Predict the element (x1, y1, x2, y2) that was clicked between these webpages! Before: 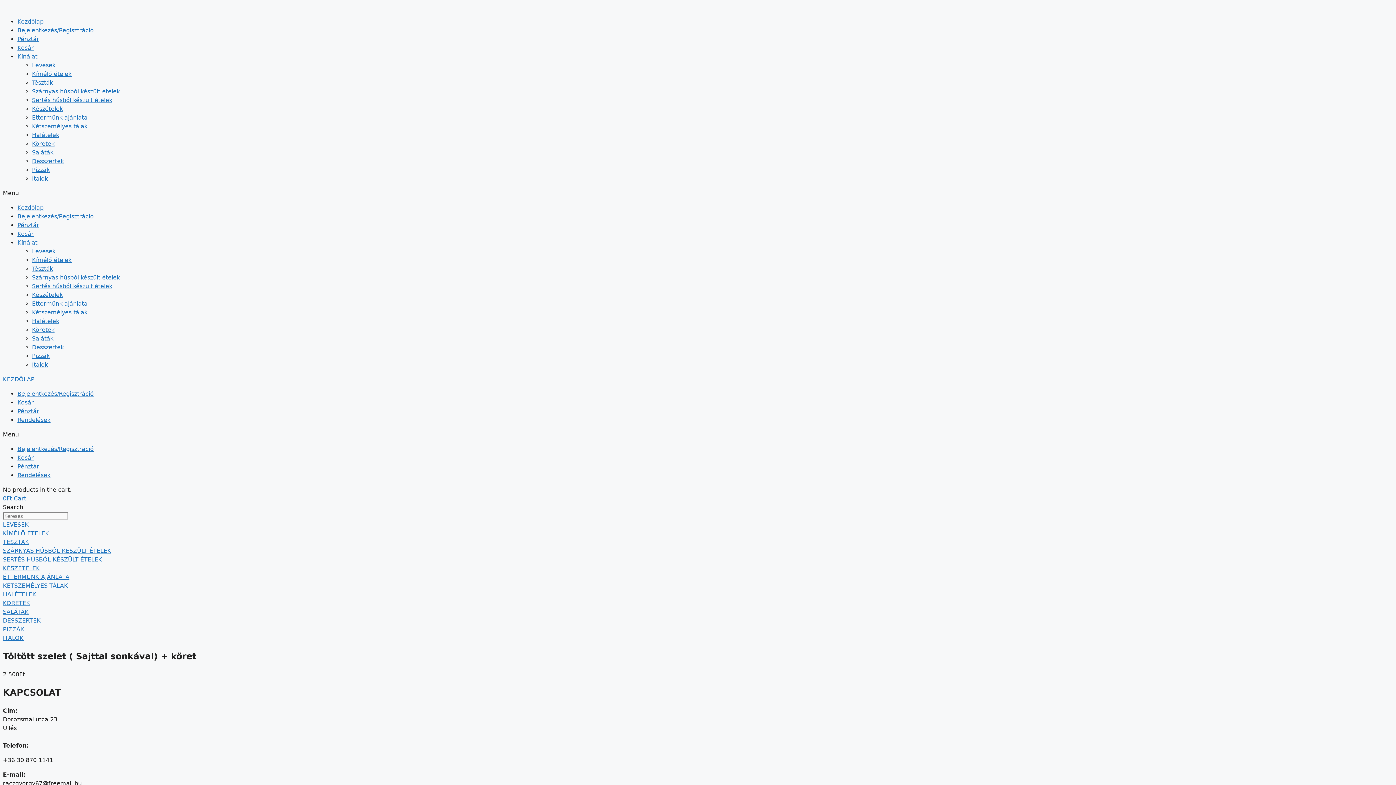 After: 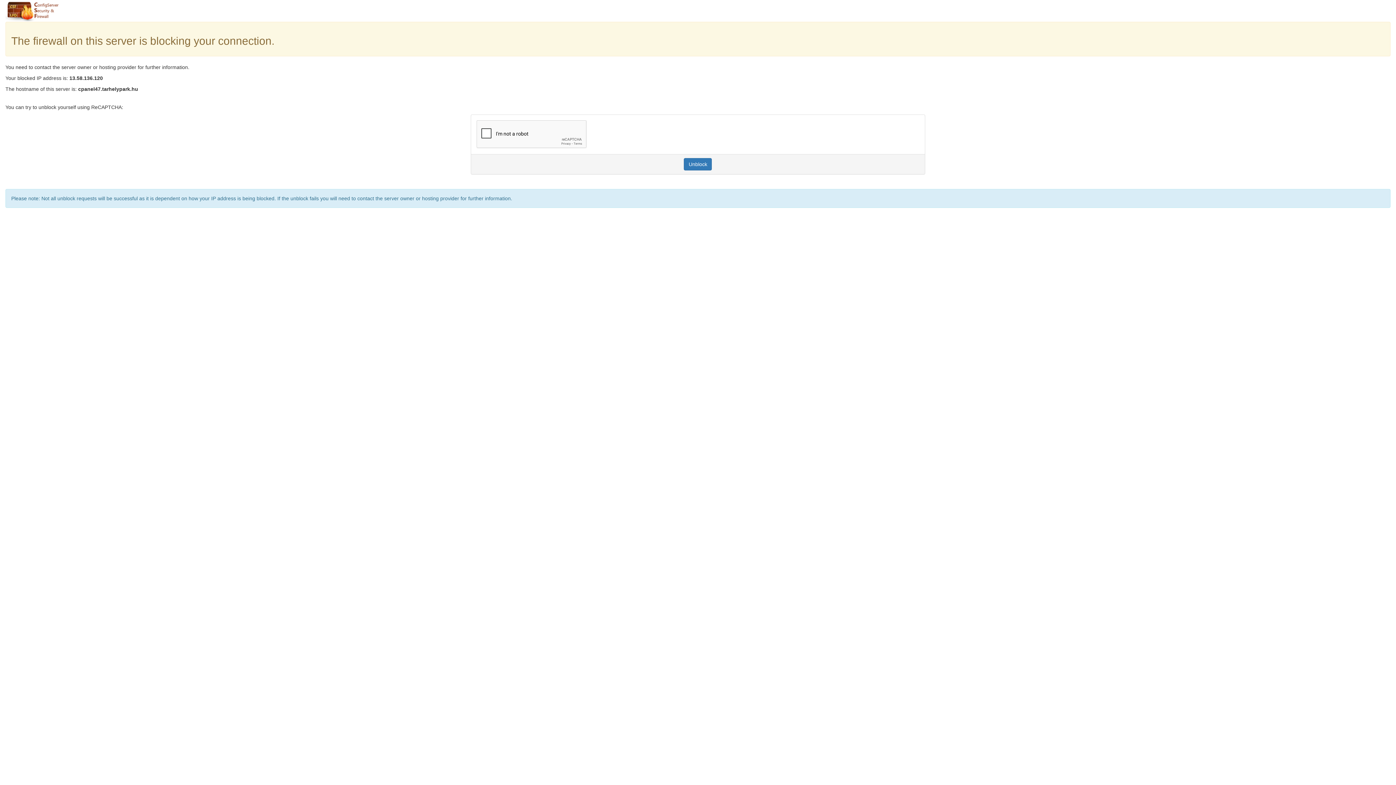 Action: bbox: (17, 204, 43, 211) label: Kezdőlap